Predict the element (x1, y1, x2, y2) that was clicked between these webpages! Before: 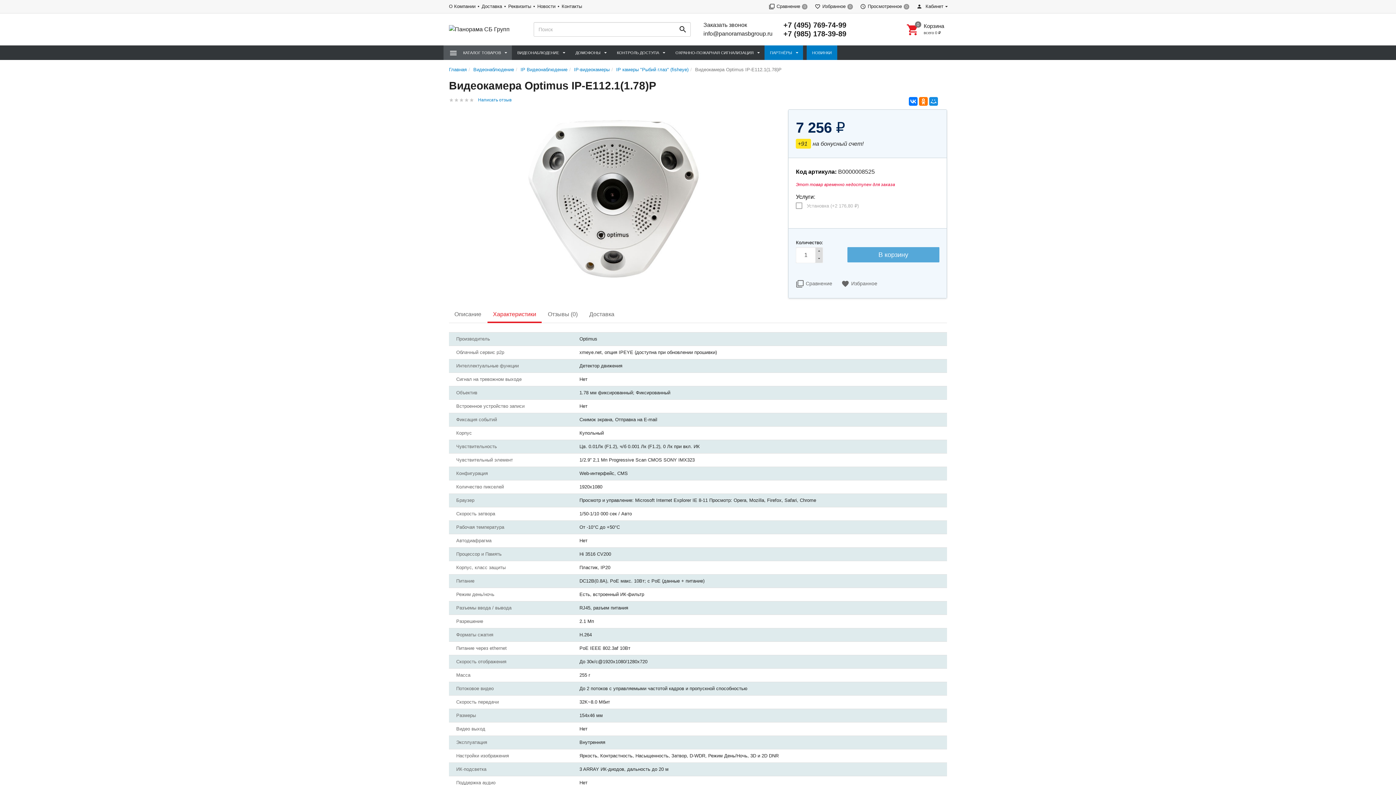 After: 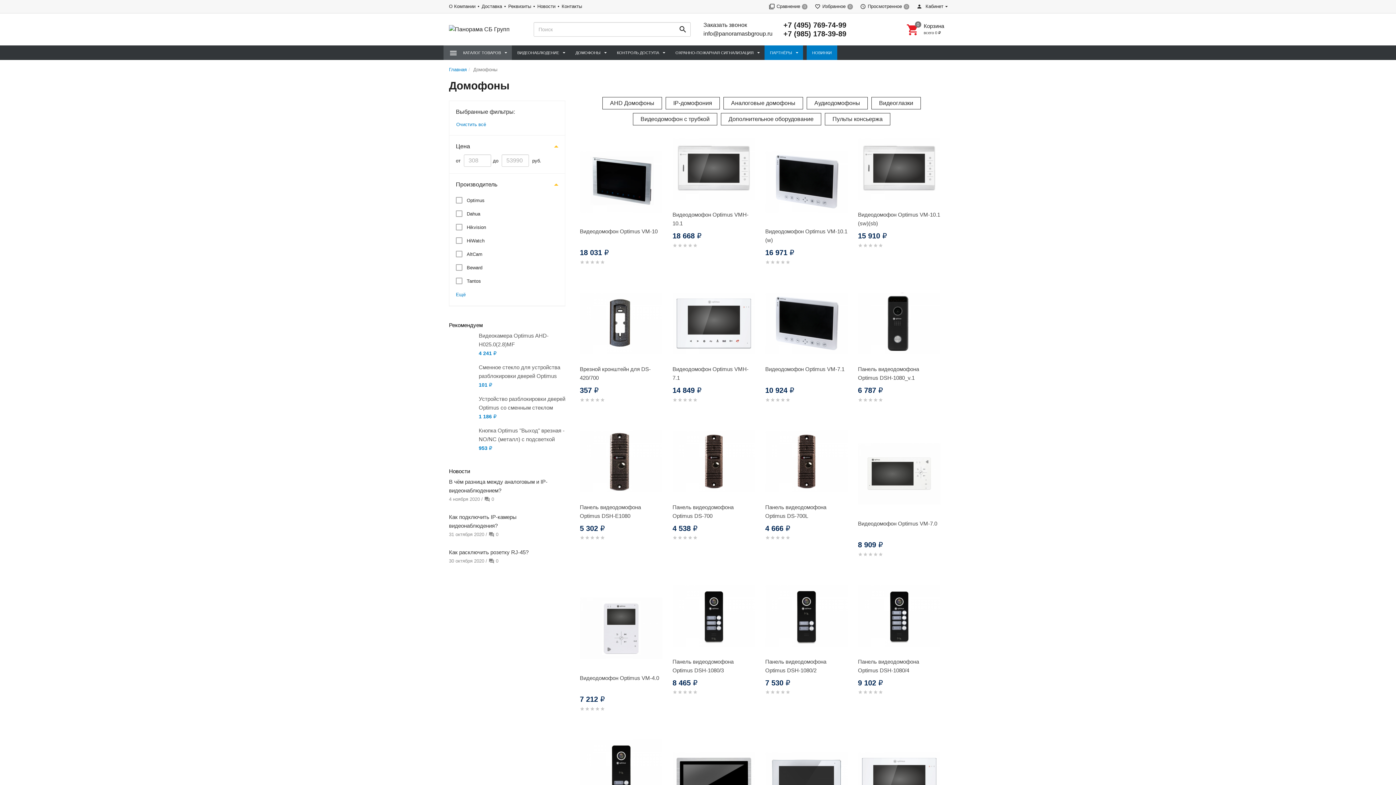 Action: bbox: (570, 45, 611, 60) label: ДОМОФОНЫ